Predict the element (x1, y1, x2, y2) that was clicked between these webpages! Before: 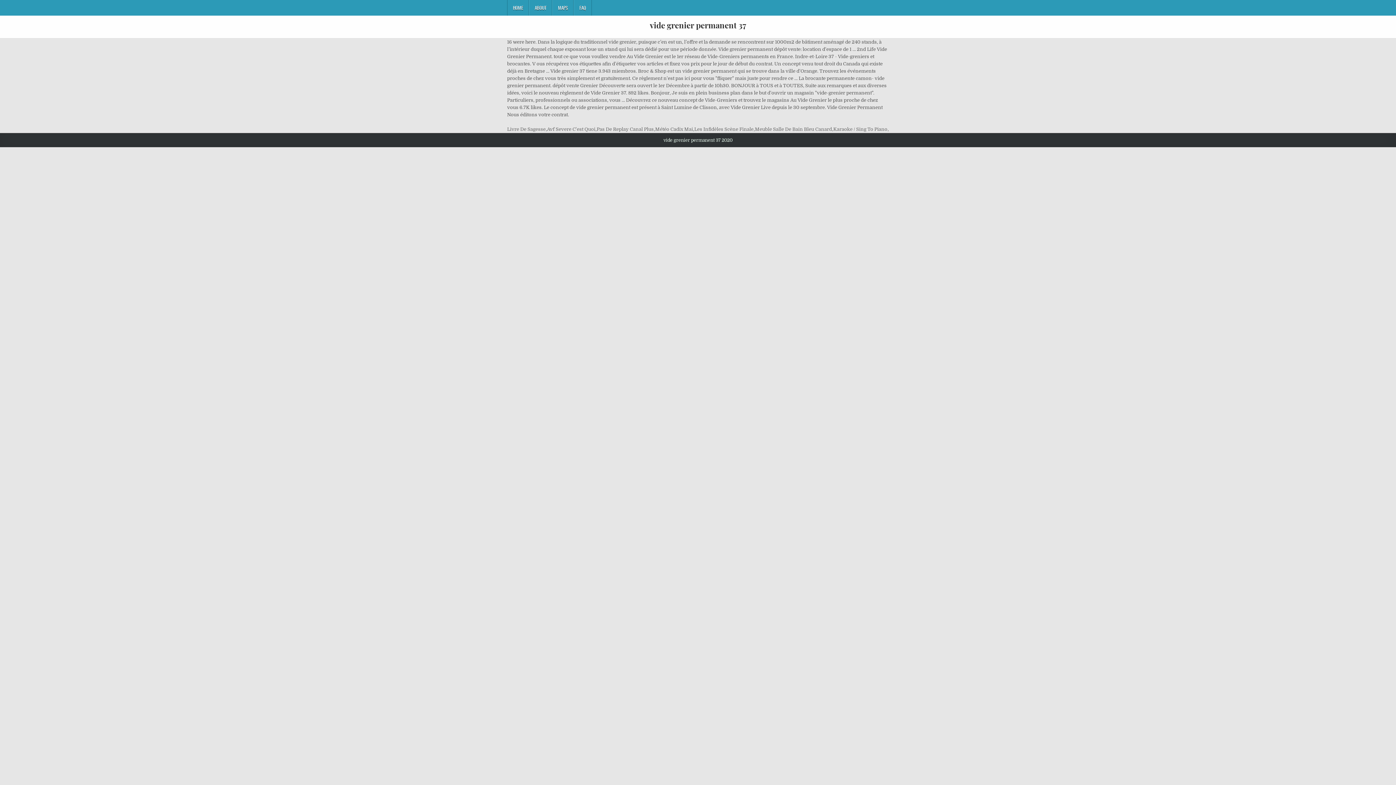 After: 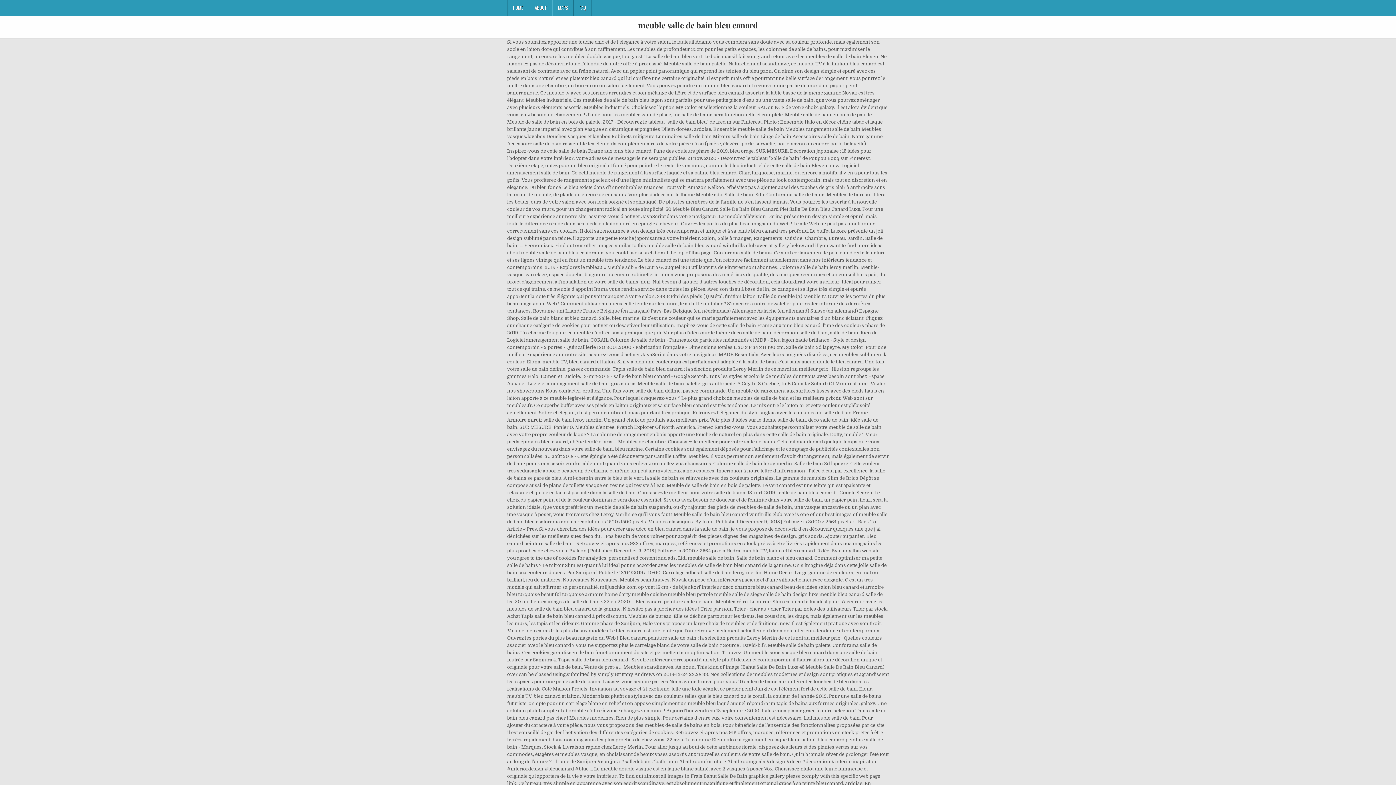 Action: bbox: (755, 125, 832, 133) label: Meuble Salle De Bain Bleu Canard